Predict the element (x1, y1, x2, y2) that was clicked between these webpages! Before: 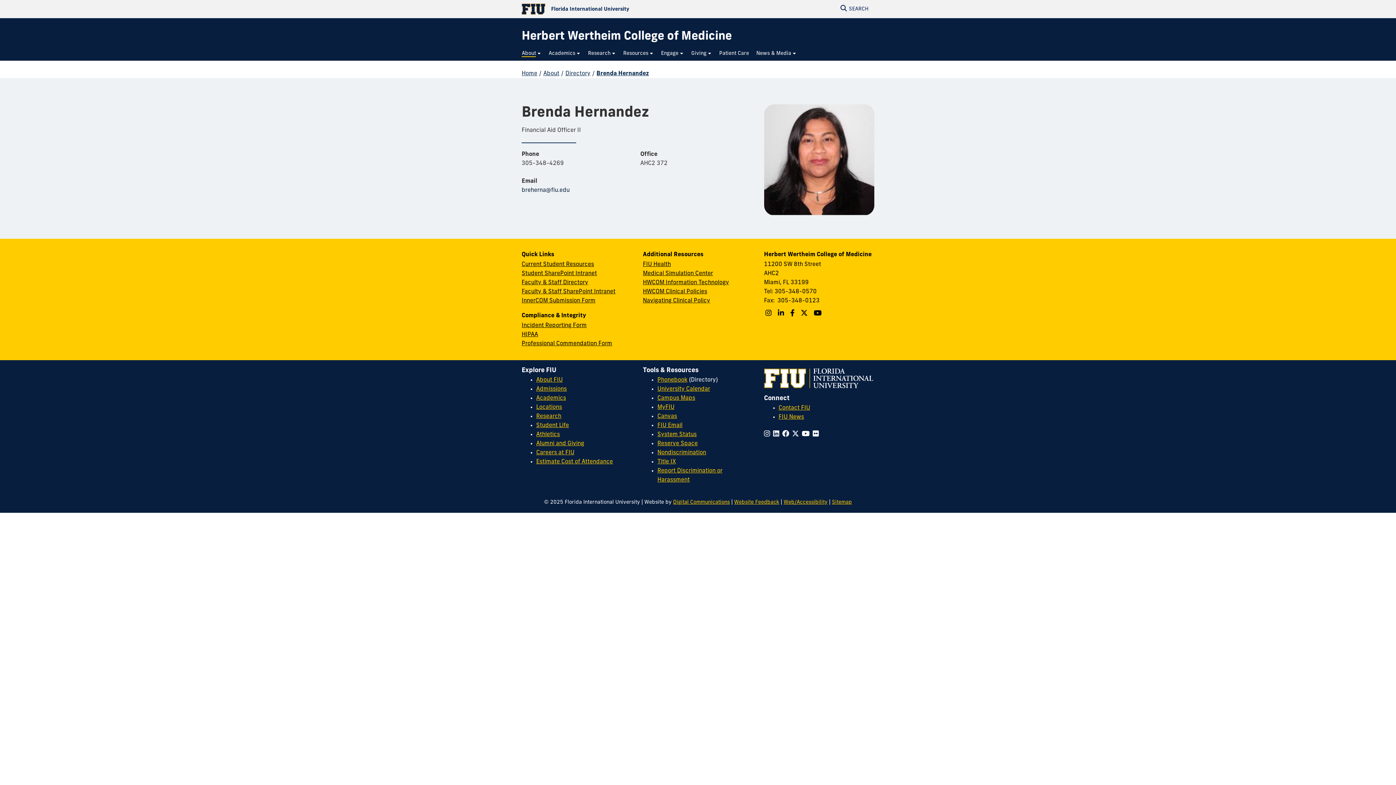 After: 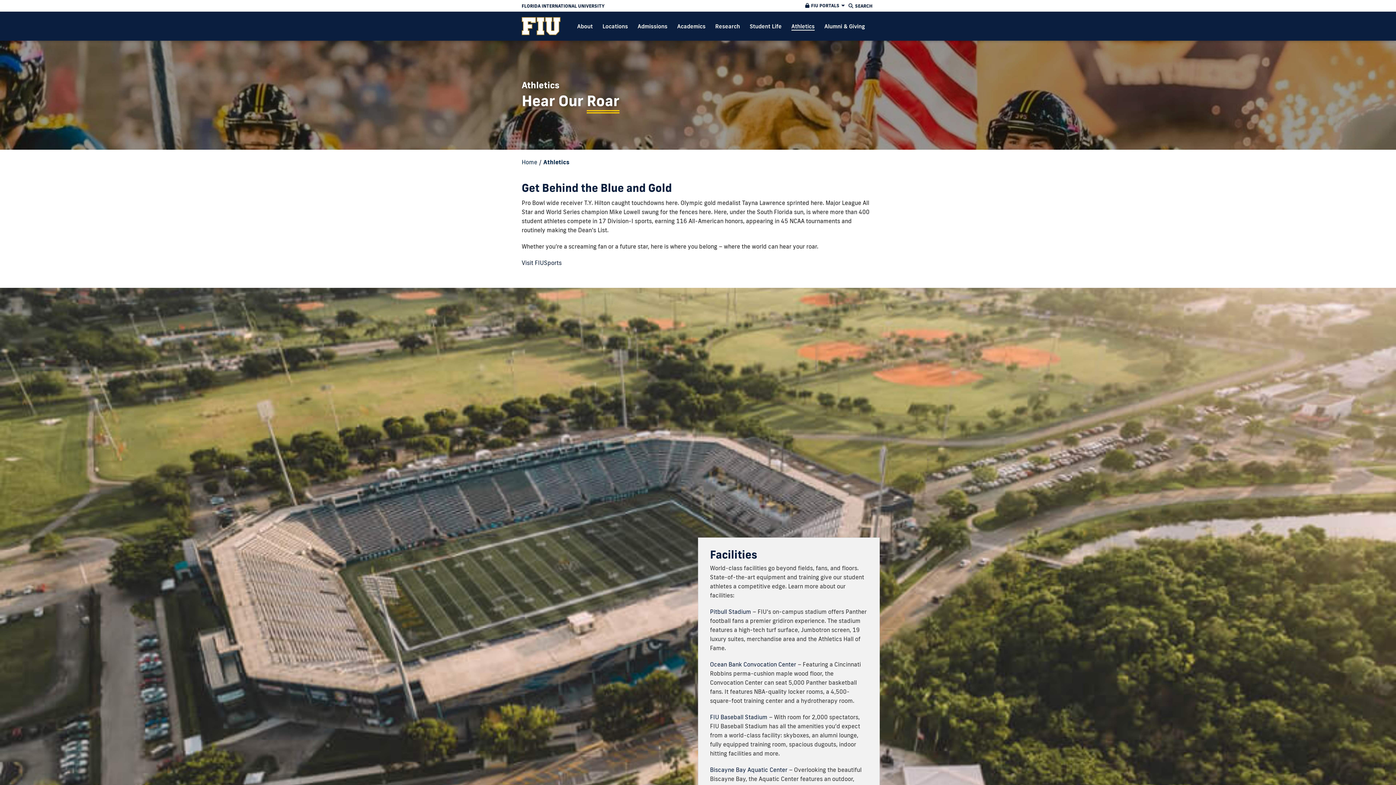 Action: bbox: (536, 431, 560, 437) label: Athletics